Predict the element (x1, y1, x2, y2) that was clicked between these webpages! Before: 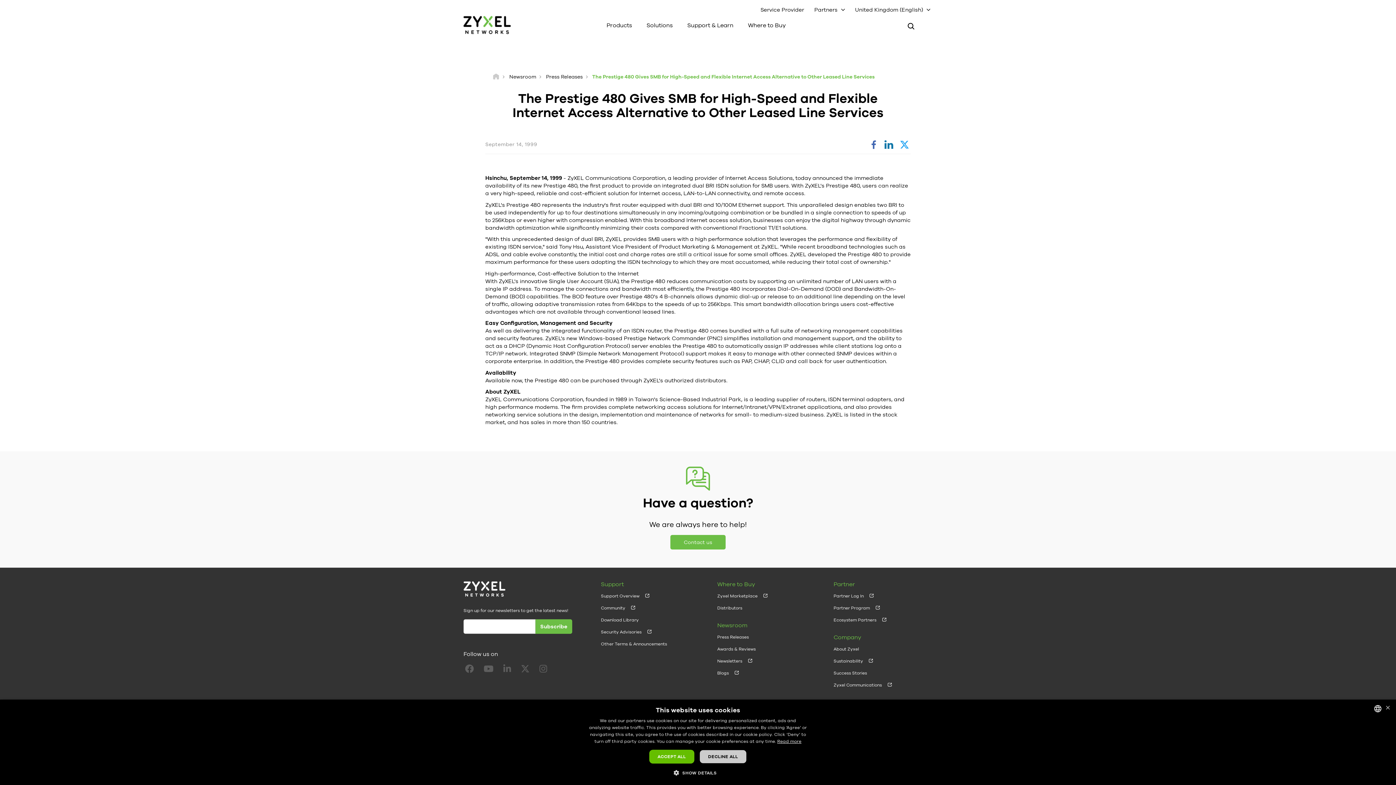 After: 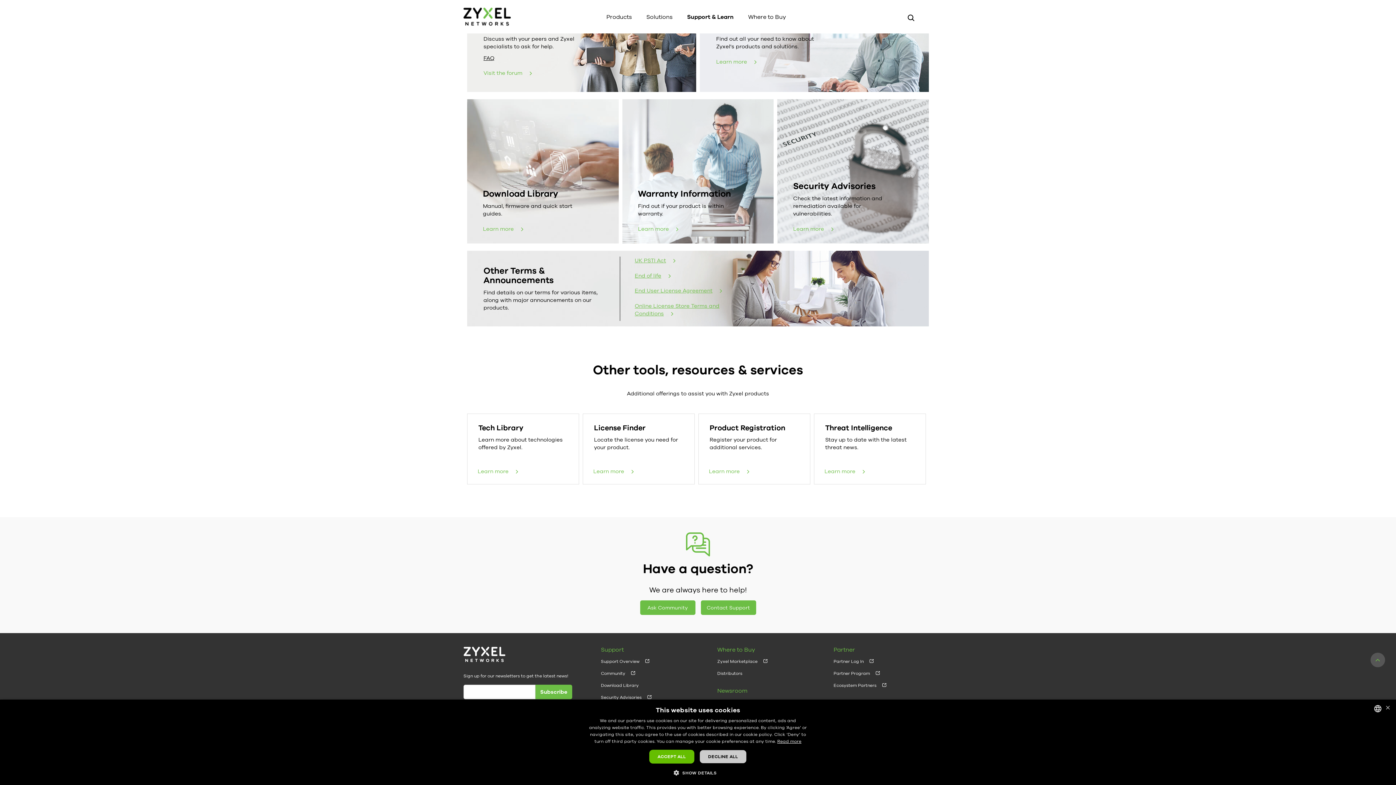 Action: label: Other Terms & Announcements bbox: (601, 641, 667, 646)